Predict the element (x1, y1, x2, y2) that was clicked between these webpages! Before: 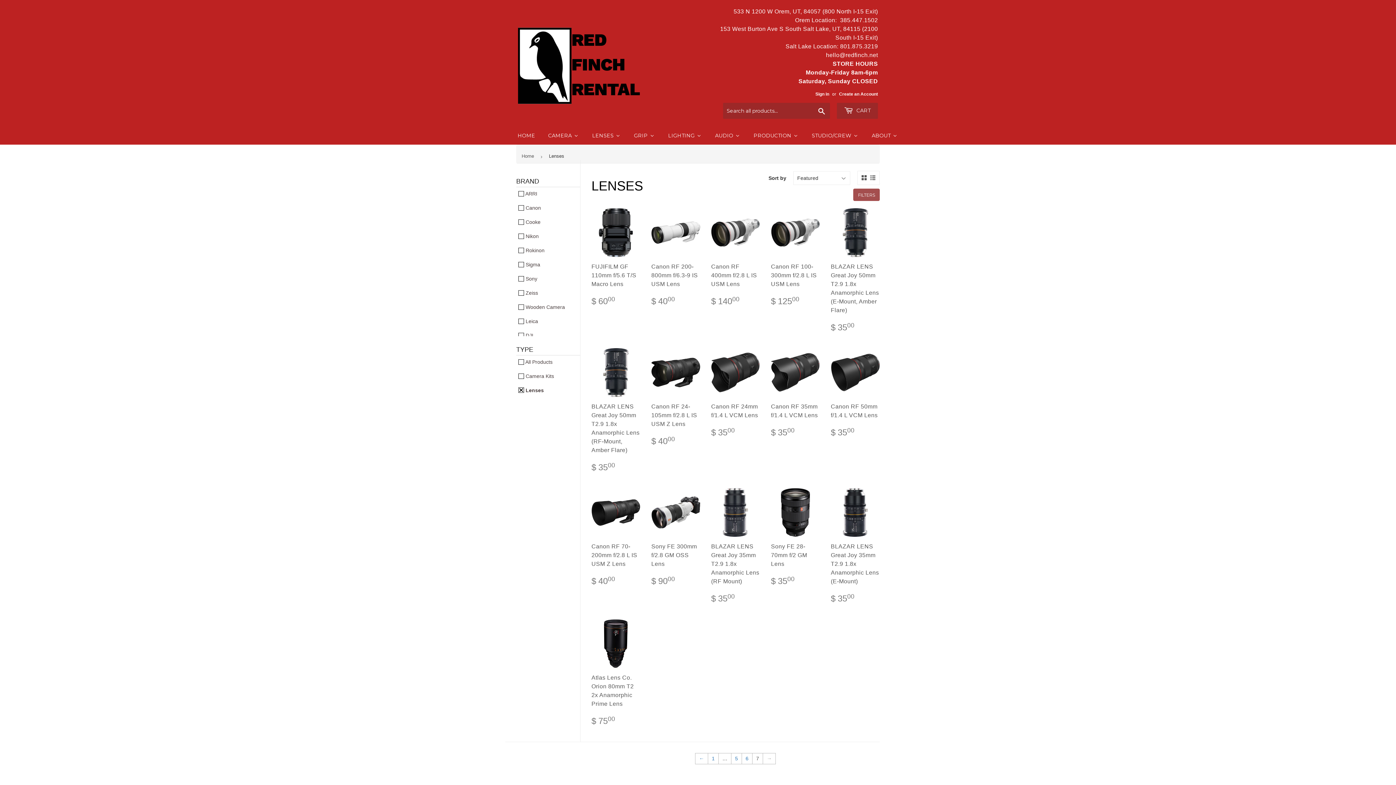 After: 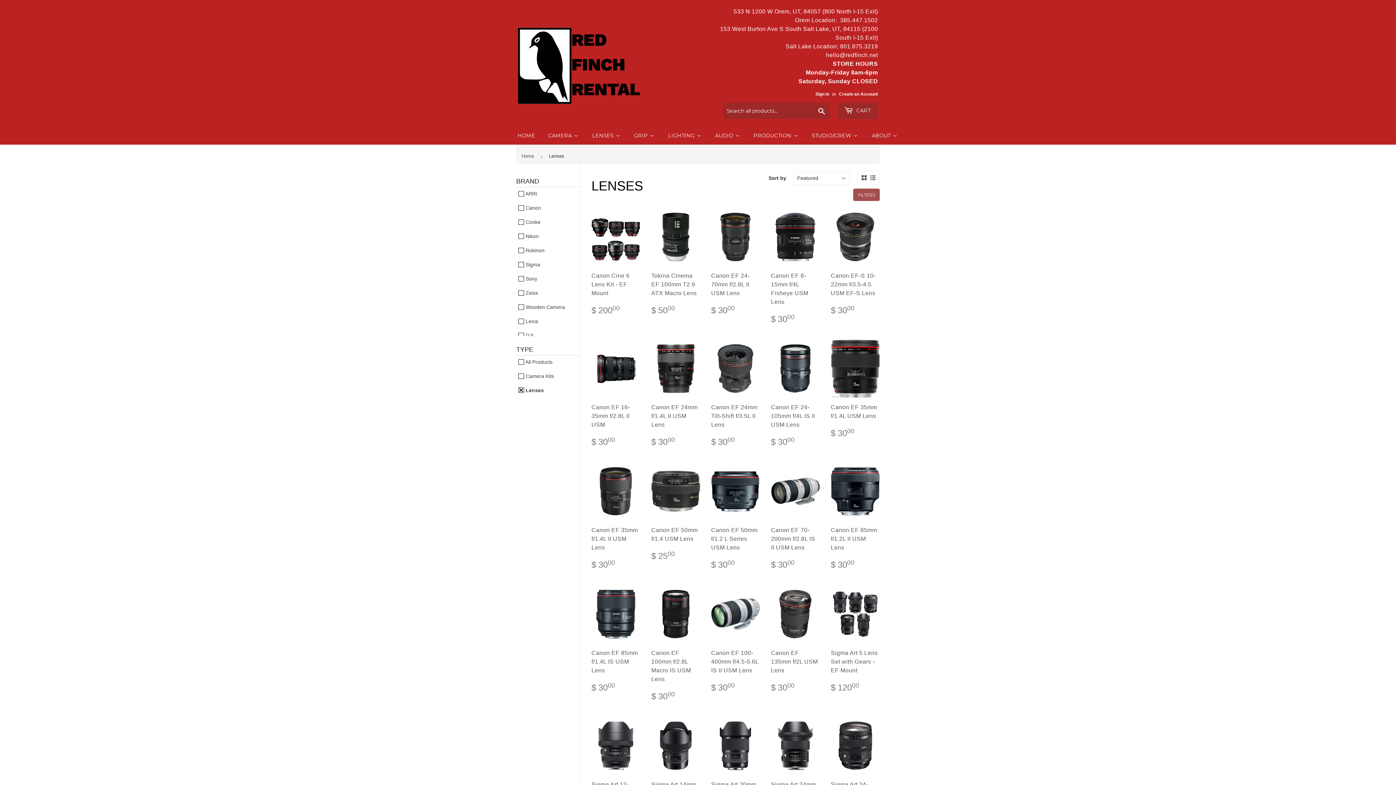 Action: bbox: (708, 753, 718, 764) label: 1